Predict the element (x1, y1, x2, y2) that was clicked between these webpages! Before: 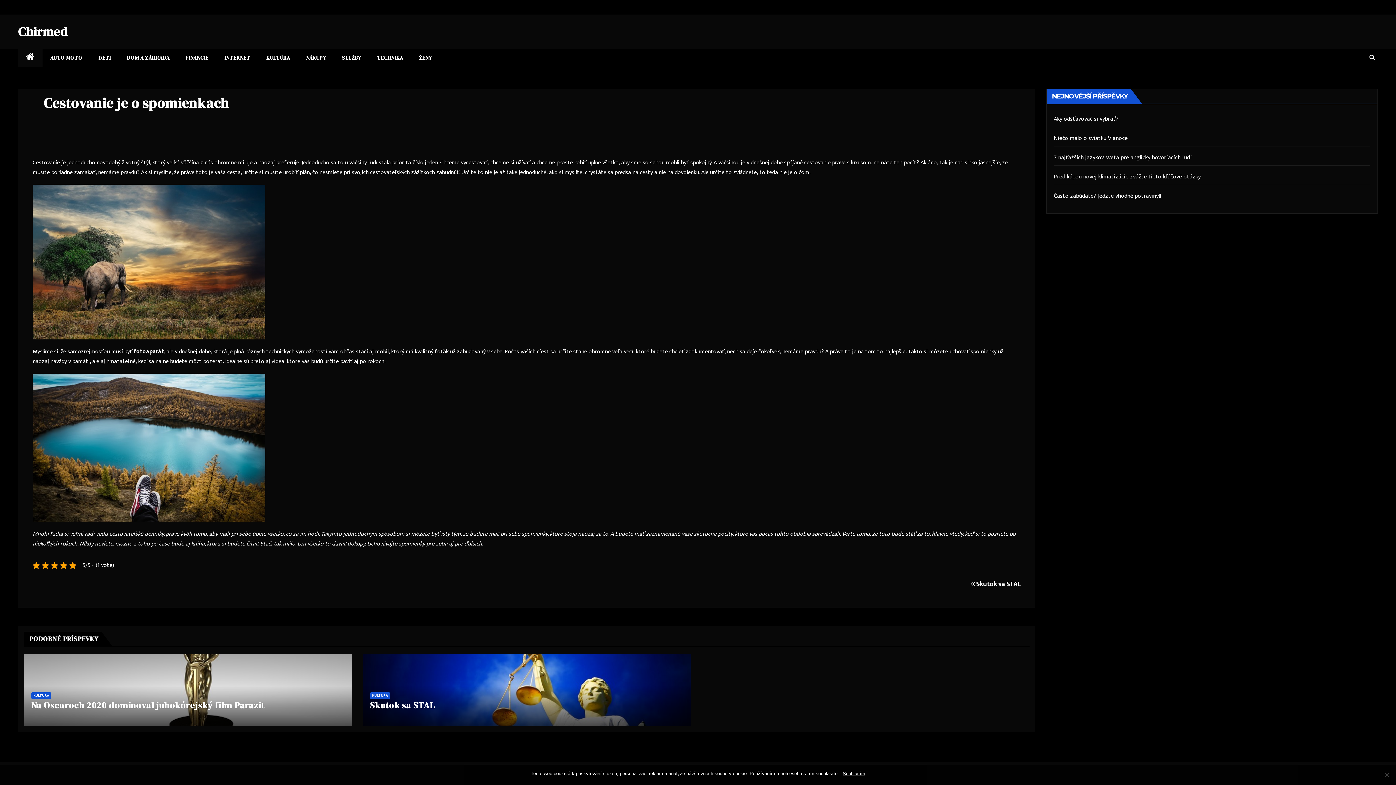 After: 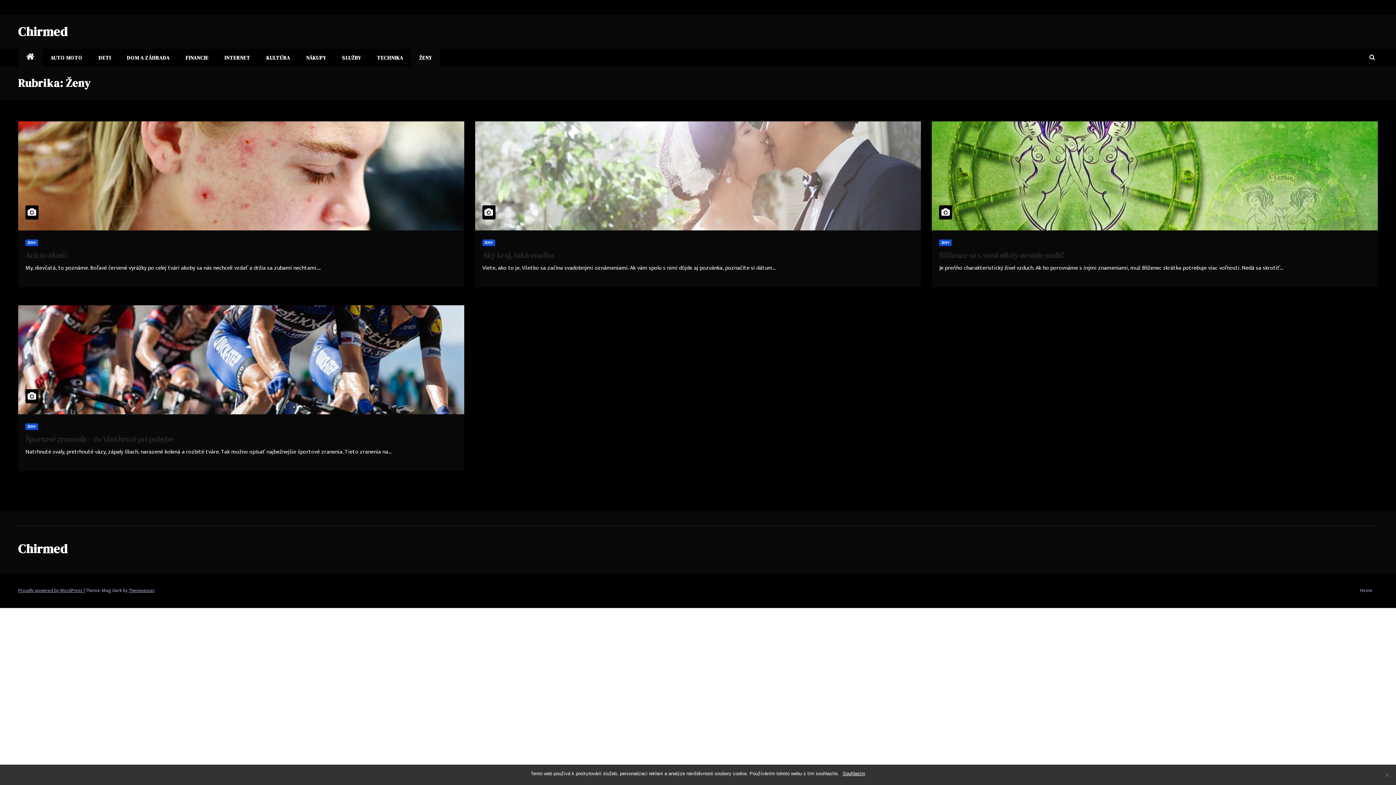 Action: bbox: (411, 48, 440, 66) label: ŽENY